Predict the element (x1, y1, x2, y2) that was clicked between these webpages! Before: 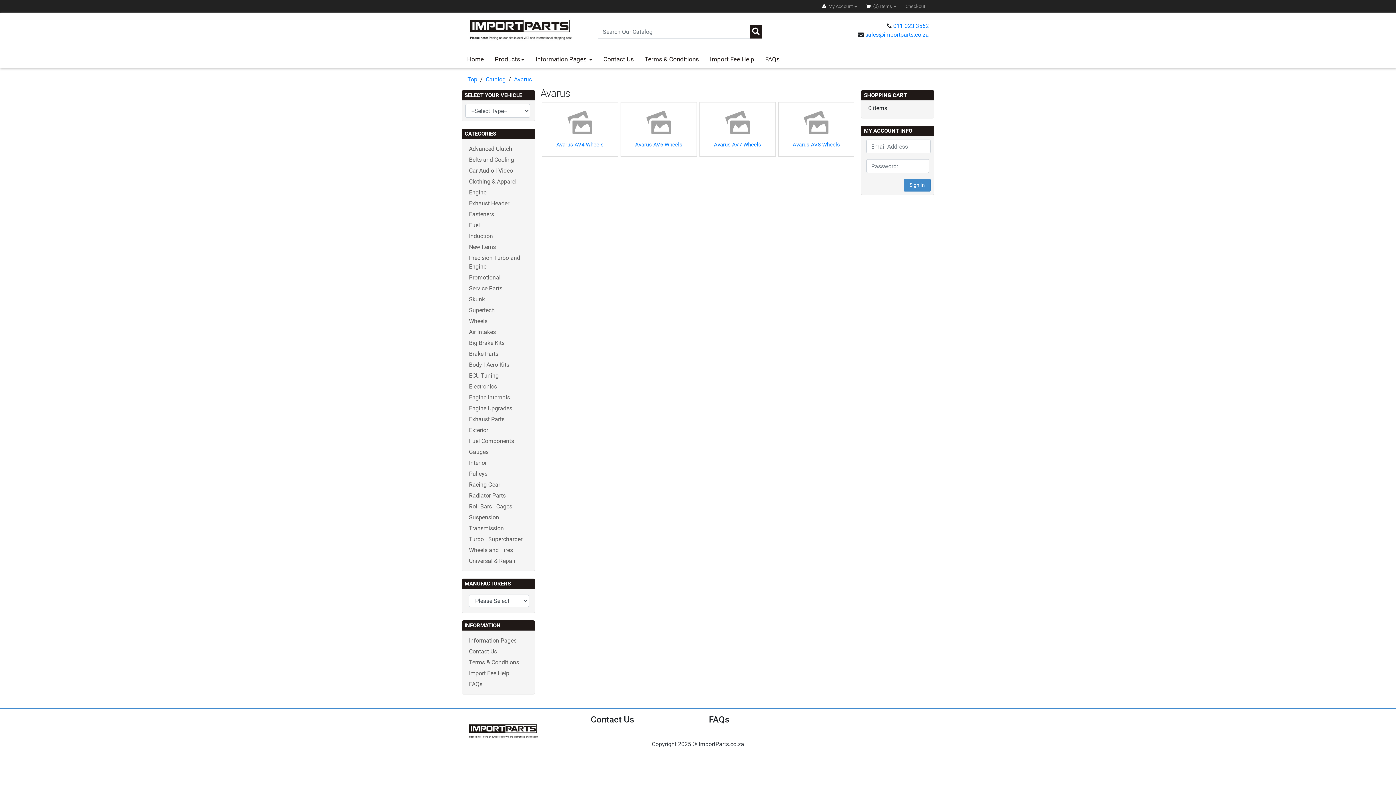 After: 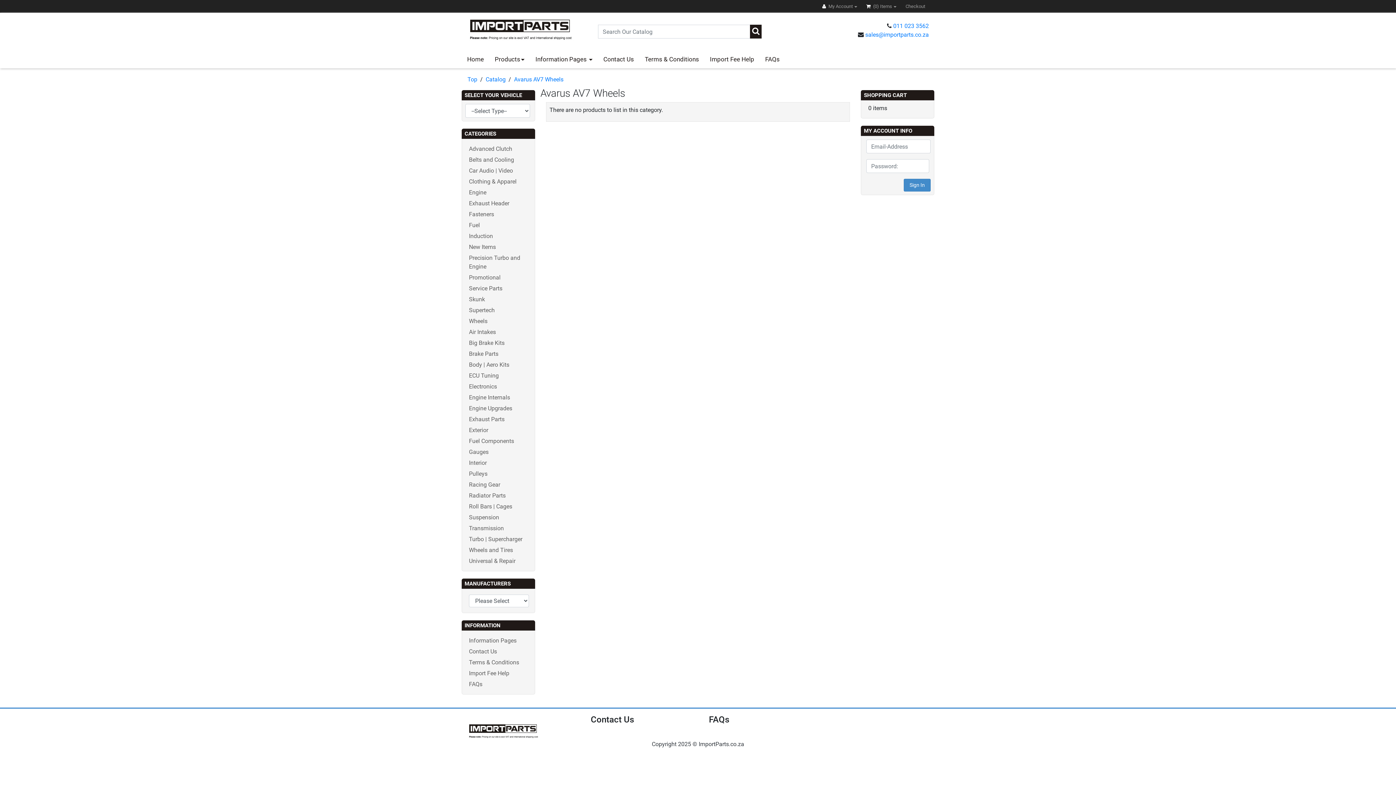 Action: bbox: (714, 141, 761, 148) label: Avarus AV7 Wheels